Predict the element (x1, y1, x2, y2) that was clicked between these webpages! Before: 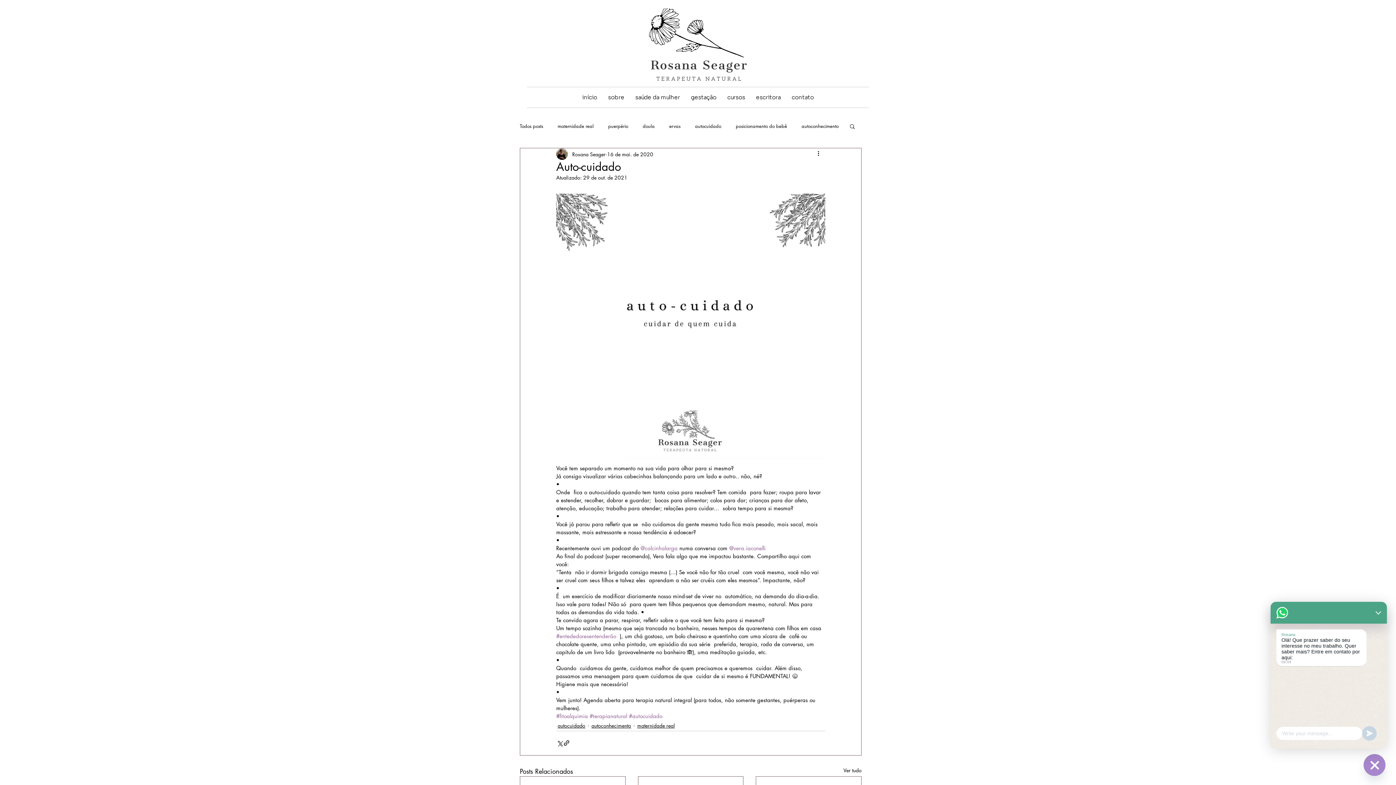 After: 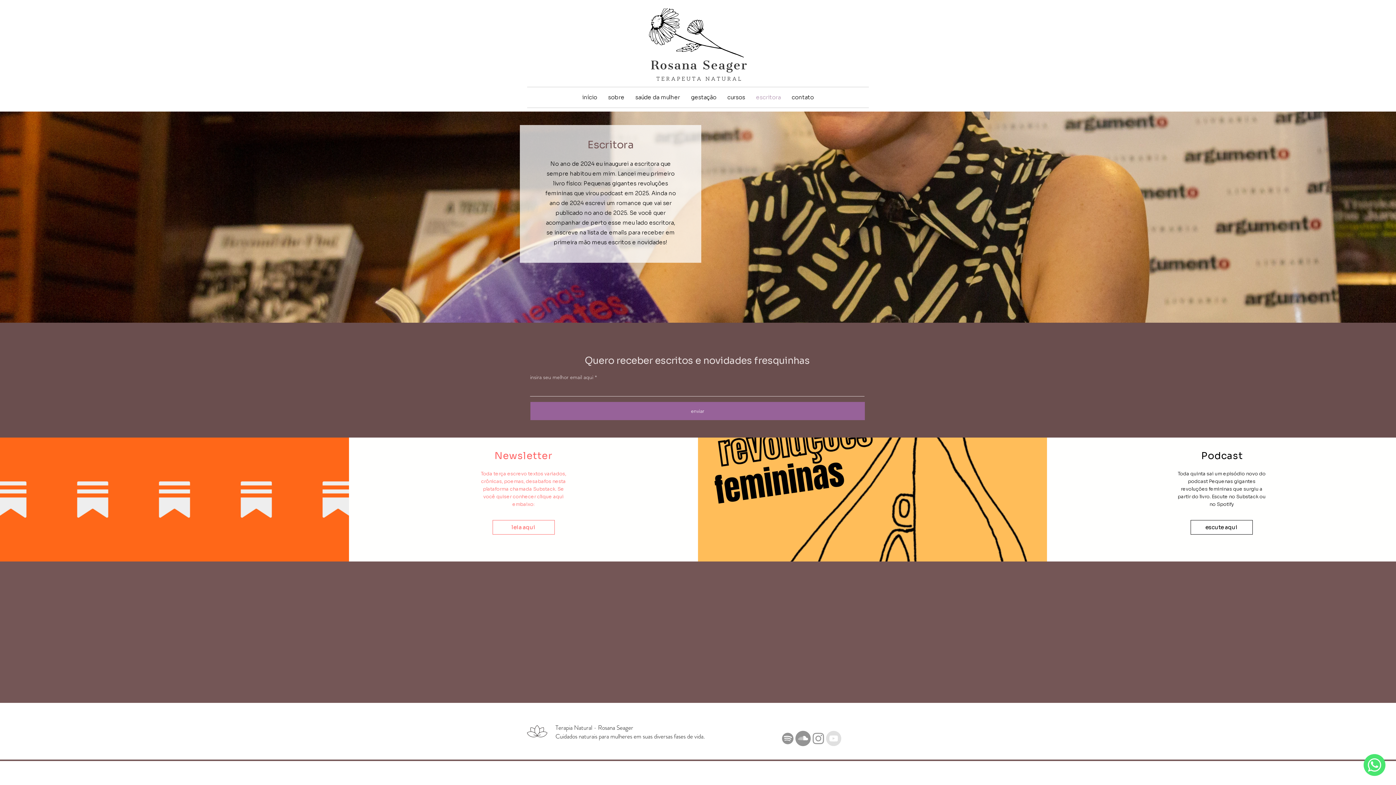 Action: bbox: (750, 87, 786, 107) label: escritora